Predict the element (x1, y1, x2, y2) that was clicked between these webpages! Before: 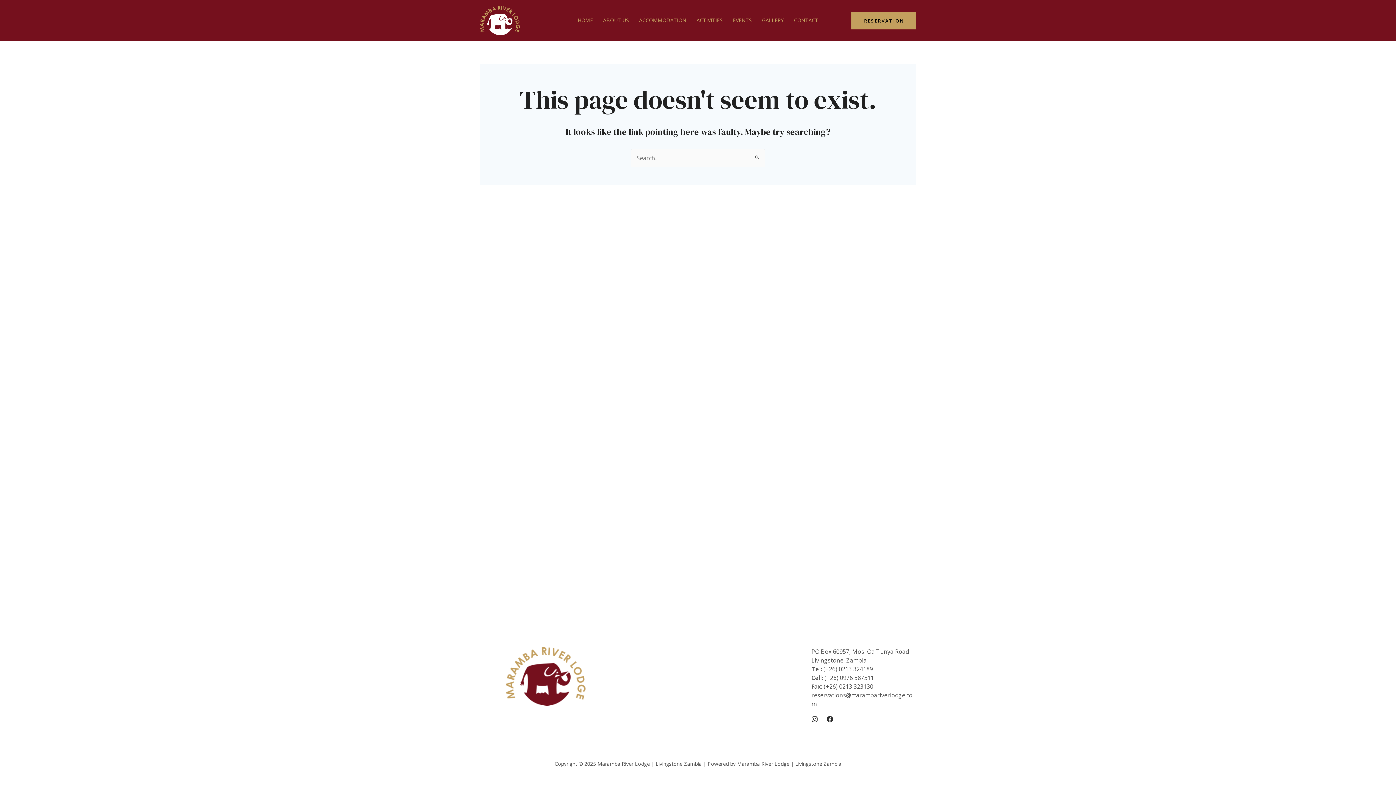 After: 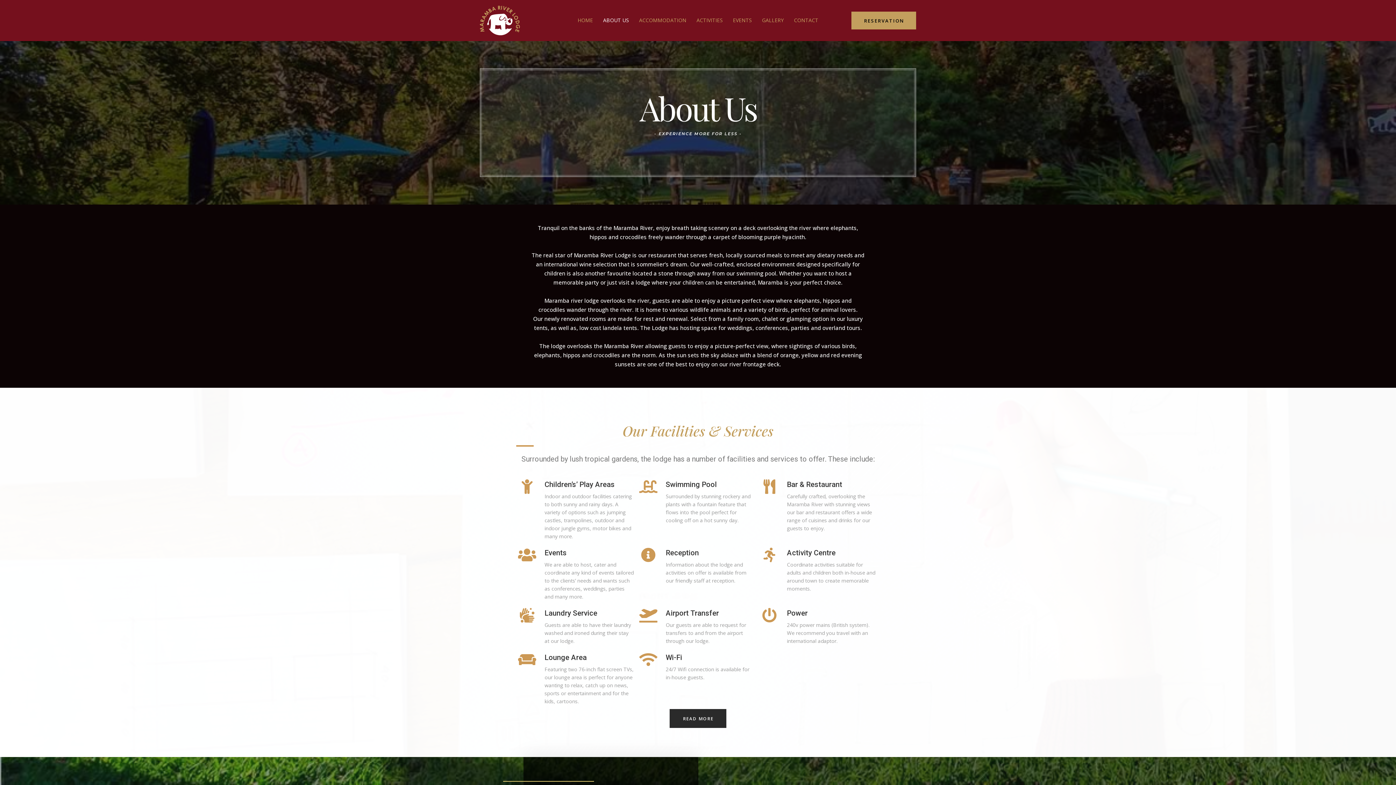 Action: label: ABOUT US bbox: (598, 3, 634, 37)